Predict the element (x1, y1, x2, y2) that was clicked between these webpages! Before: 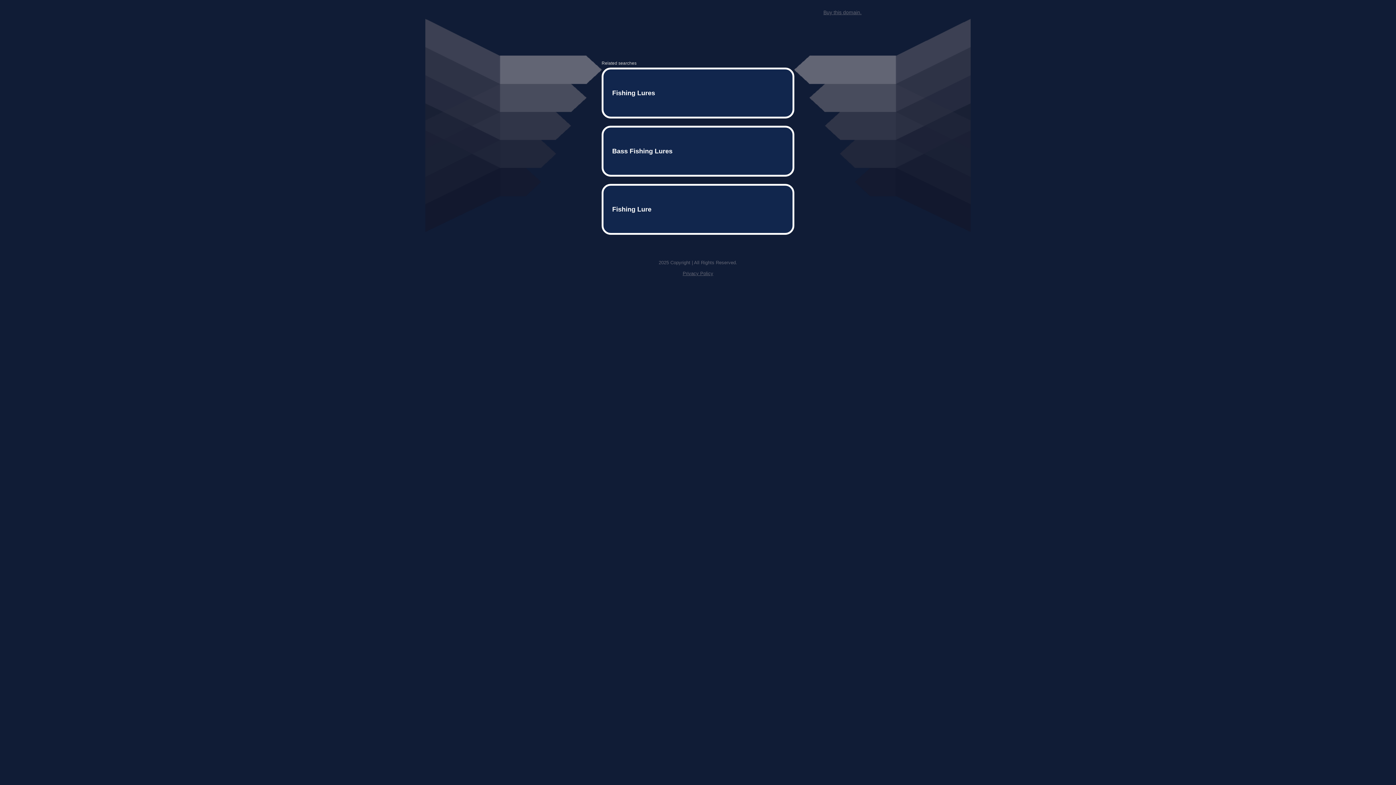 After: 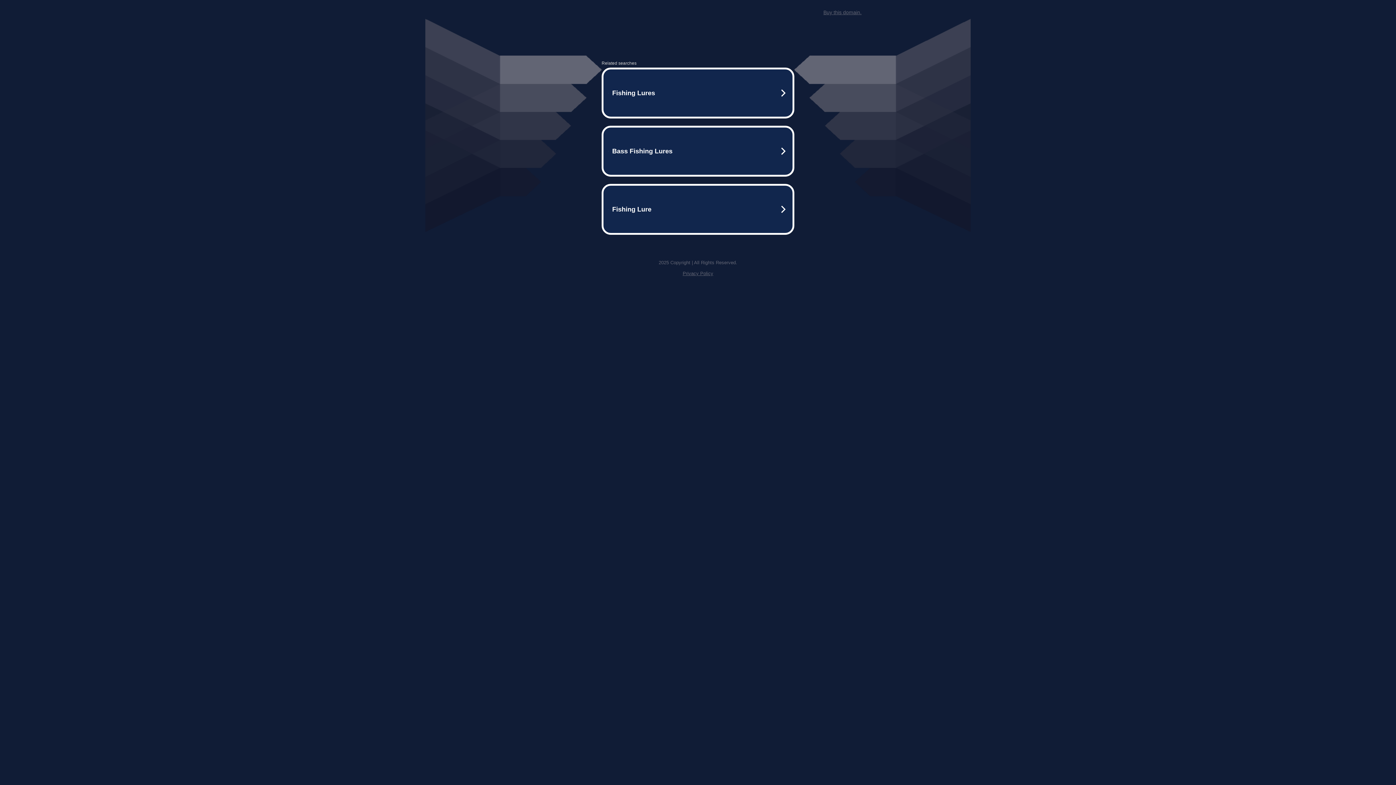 Action: bbox: (823, 9, 861, 15) label: Buy this domain.